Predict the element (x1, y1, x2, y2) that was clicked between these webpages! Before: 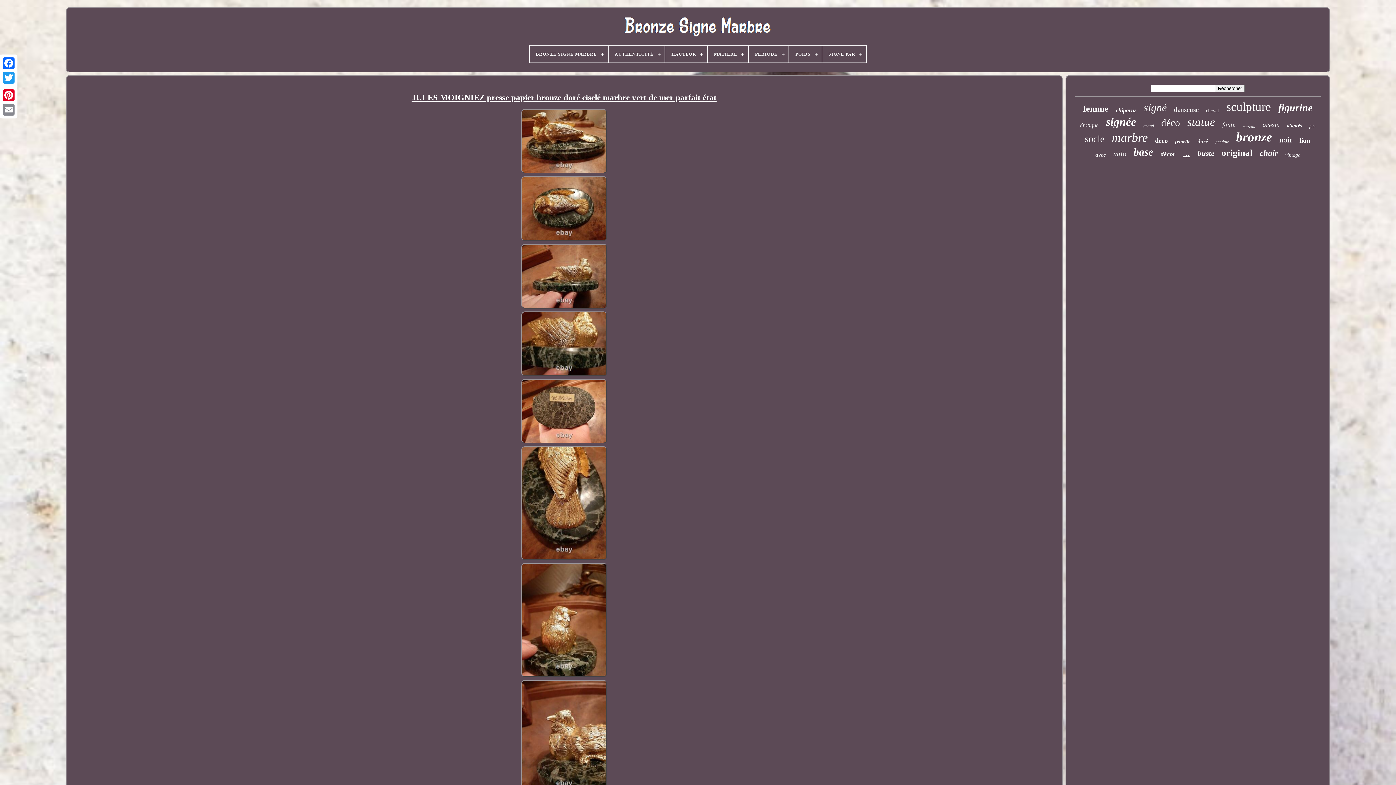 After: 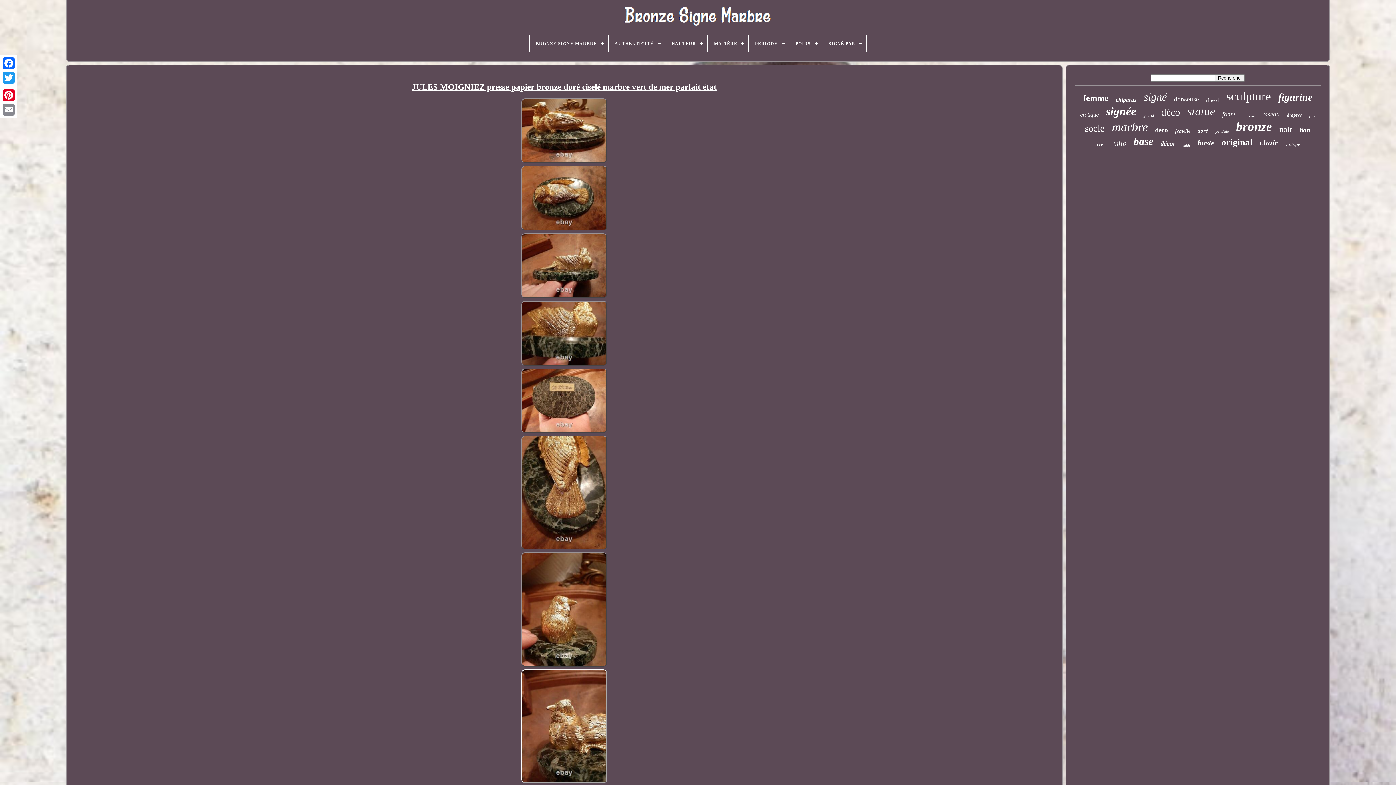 Action: bbox: (517, 679, 611, 796)